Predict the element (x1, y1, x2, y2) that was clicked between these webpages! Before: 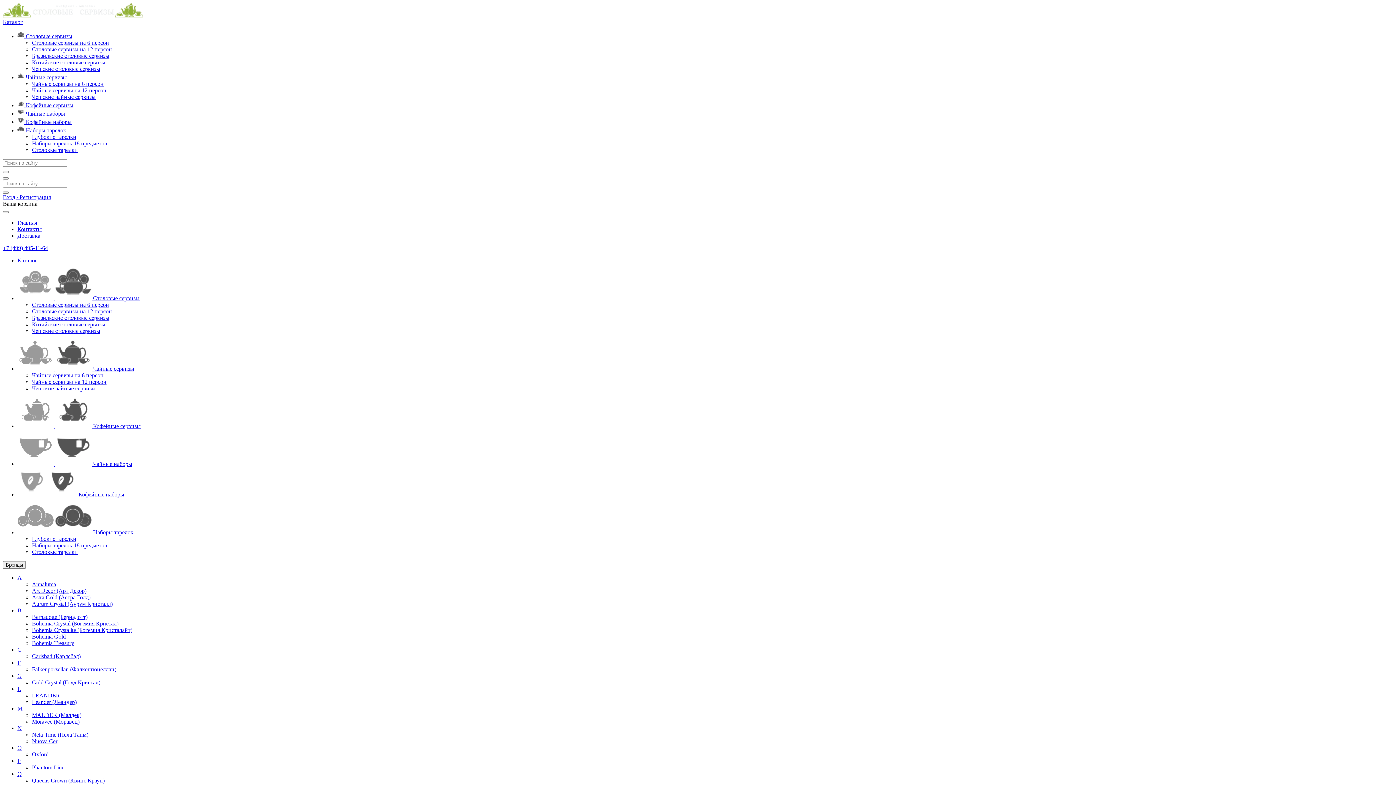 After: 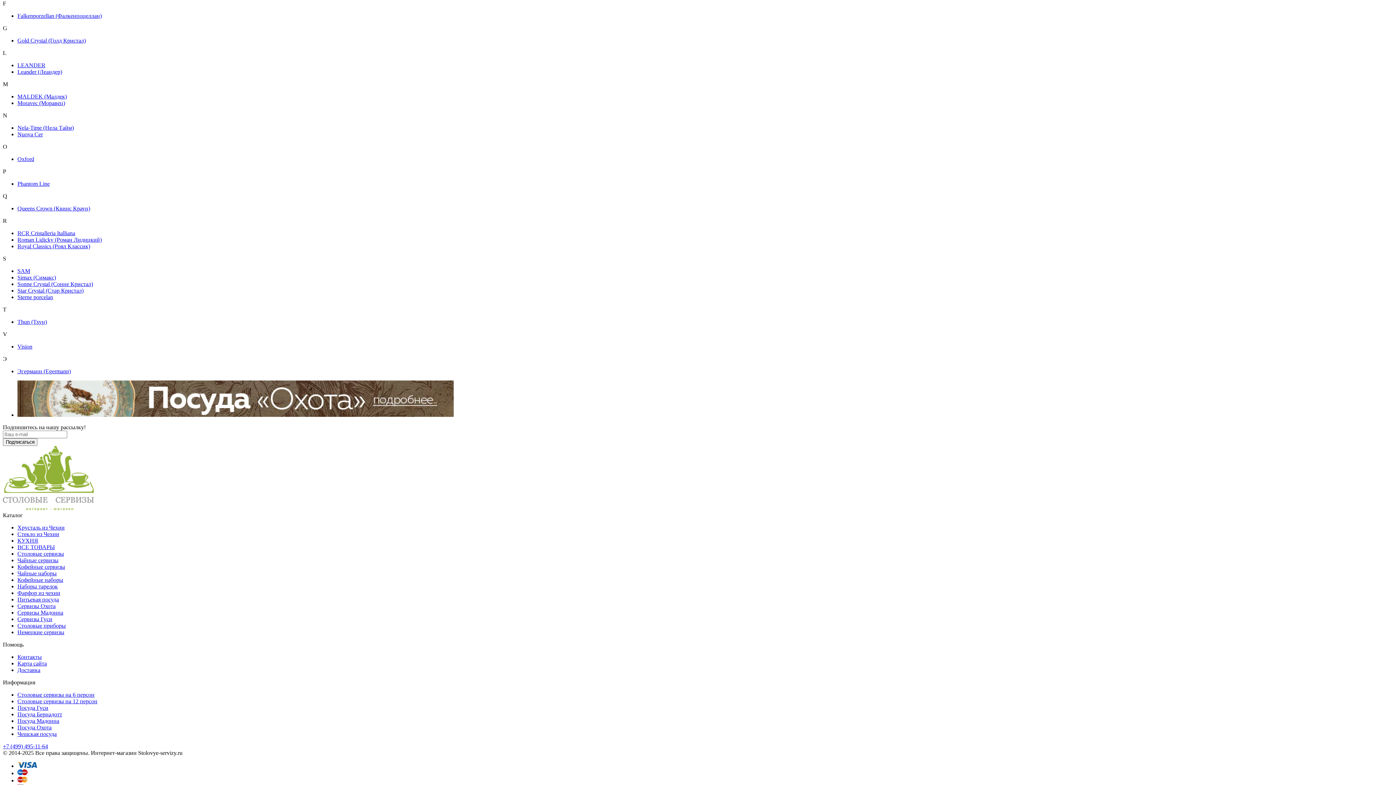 Action: bbox: (17, 660, 20, 666) label: F